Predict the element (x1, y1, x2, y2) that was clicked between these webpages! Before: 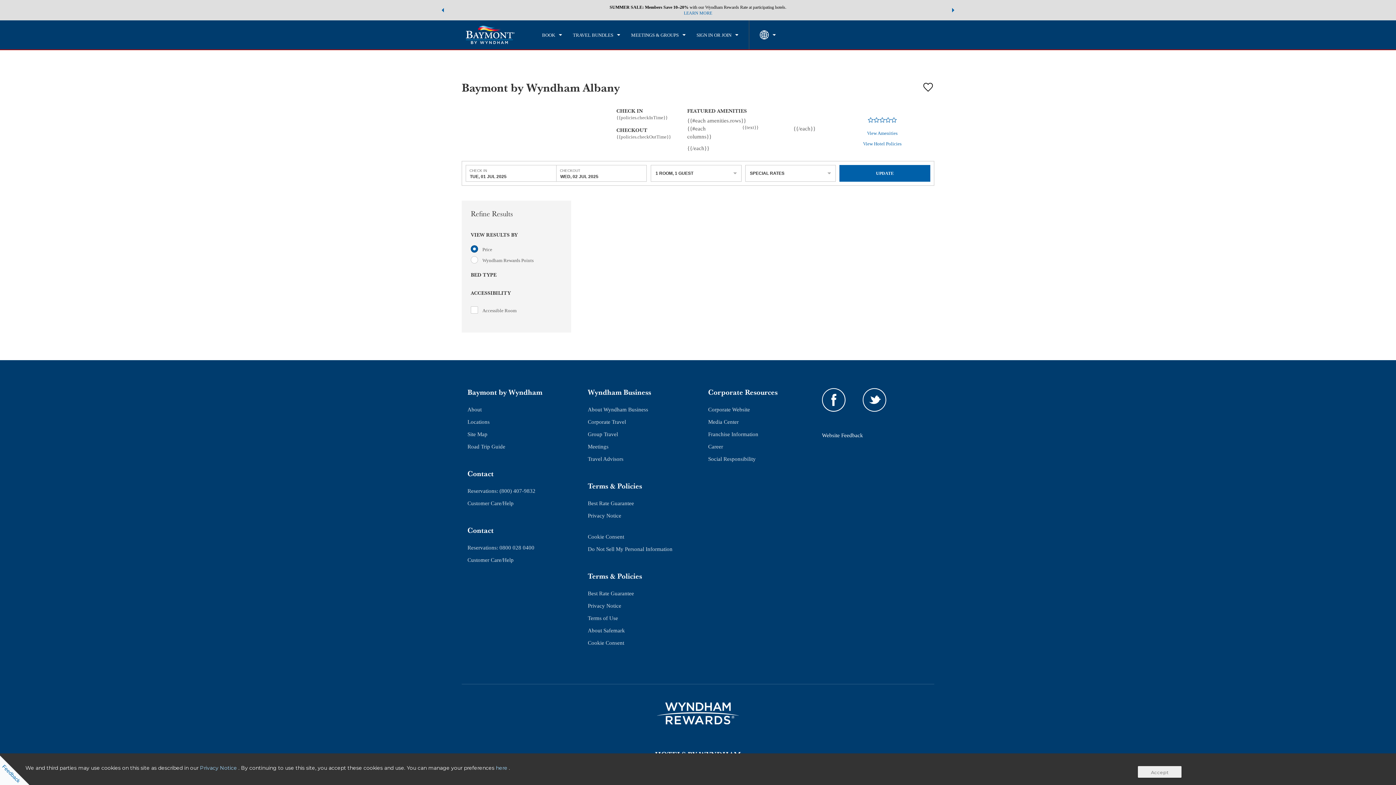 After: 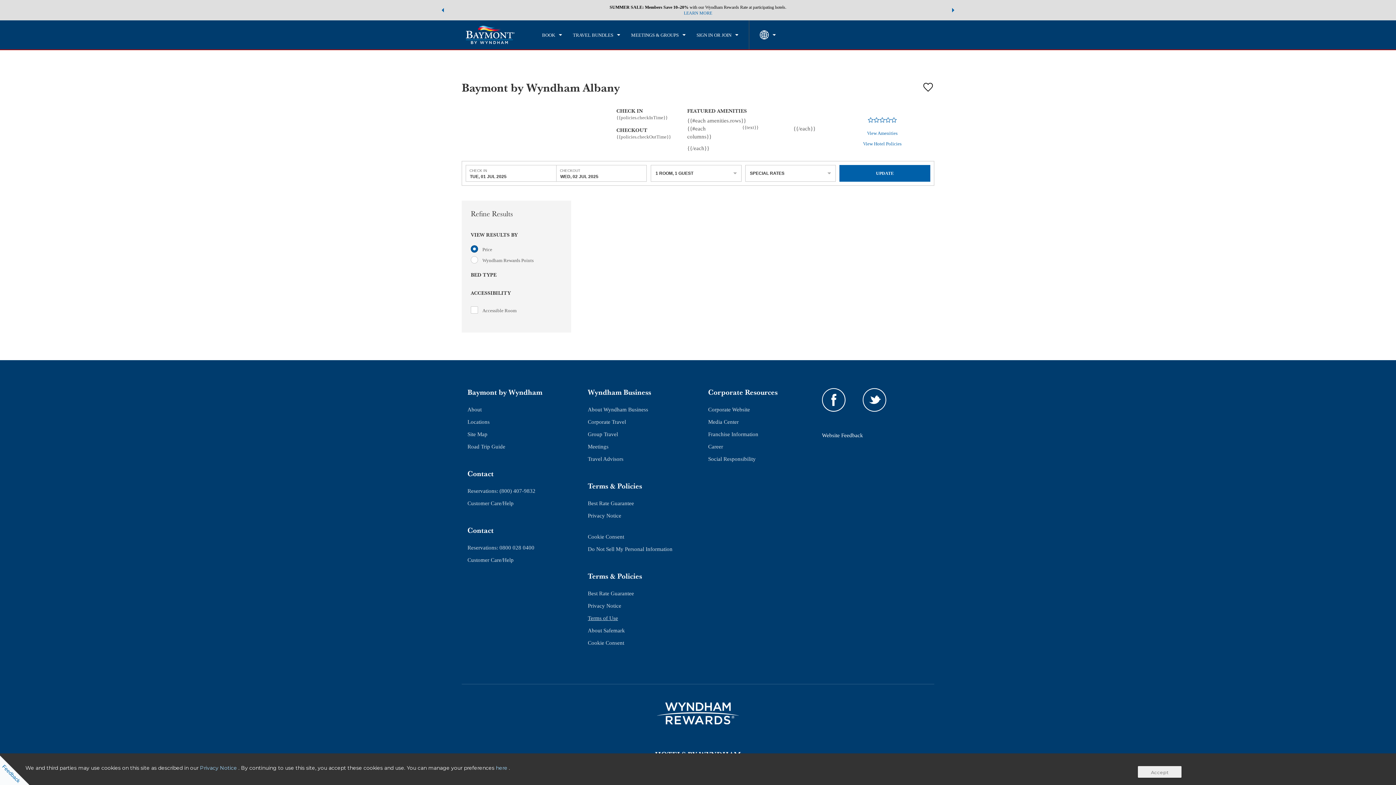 Action: bbox: (588, 615, 618, 621) label: Terms of Use